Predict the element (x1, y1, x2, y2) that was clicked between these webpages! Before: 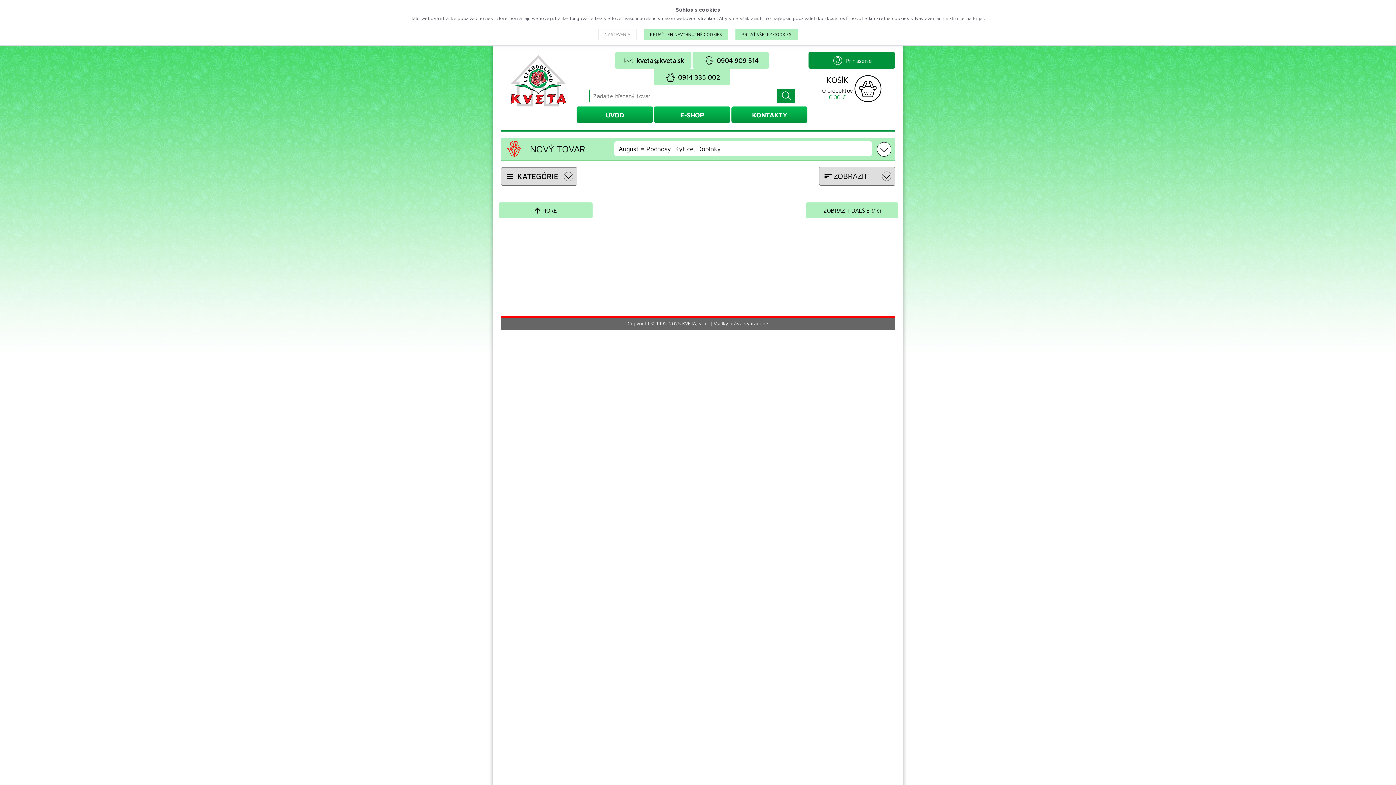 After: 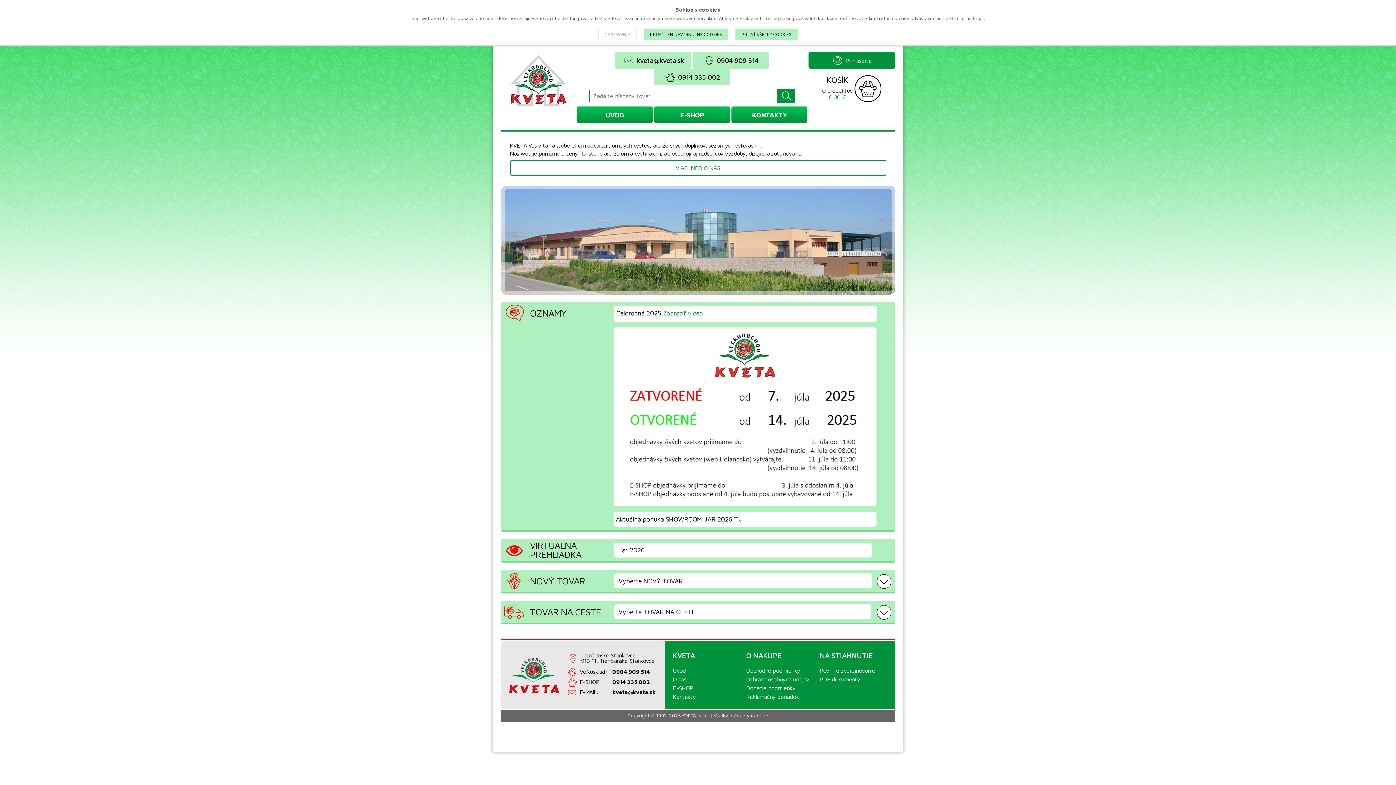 Action: bbox: (576, 106, 653, 122) label: ÚVOD